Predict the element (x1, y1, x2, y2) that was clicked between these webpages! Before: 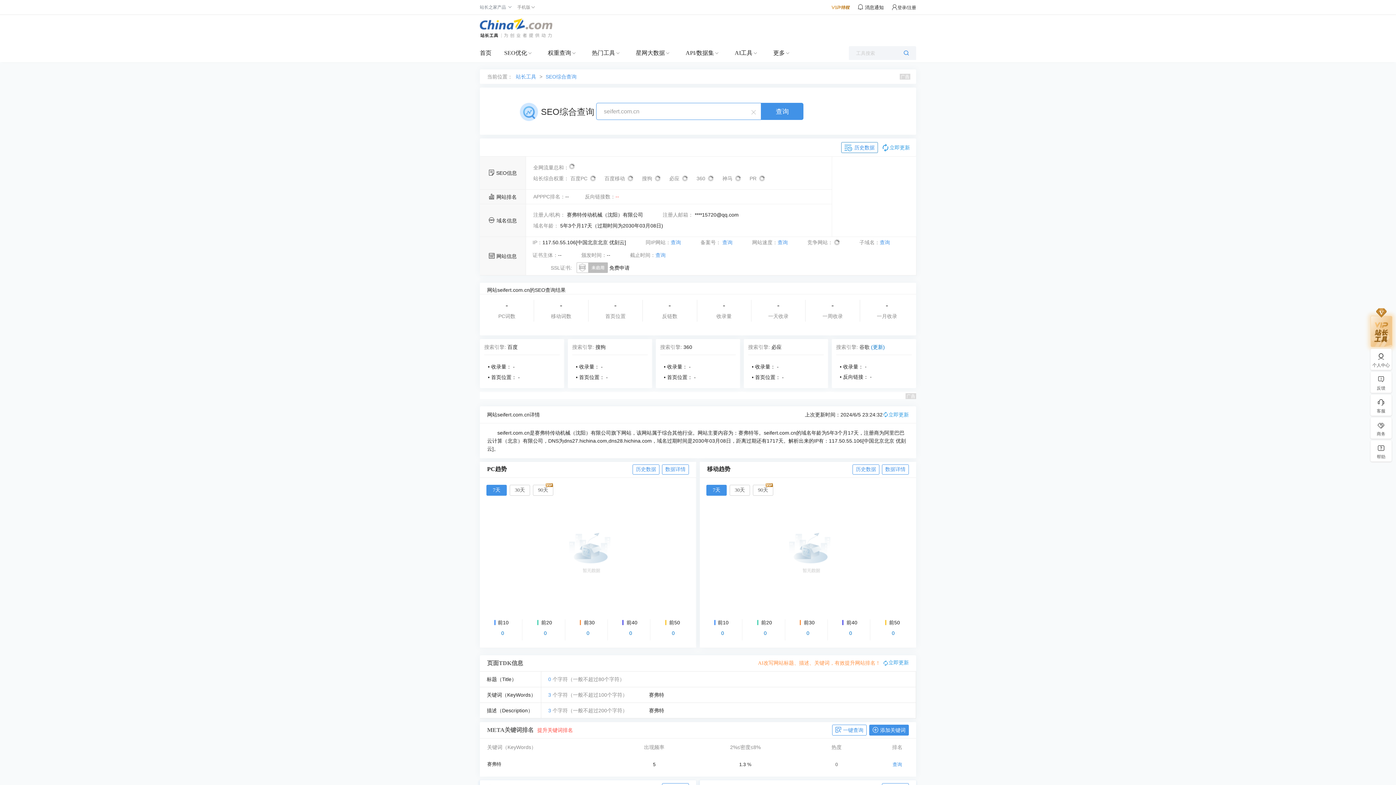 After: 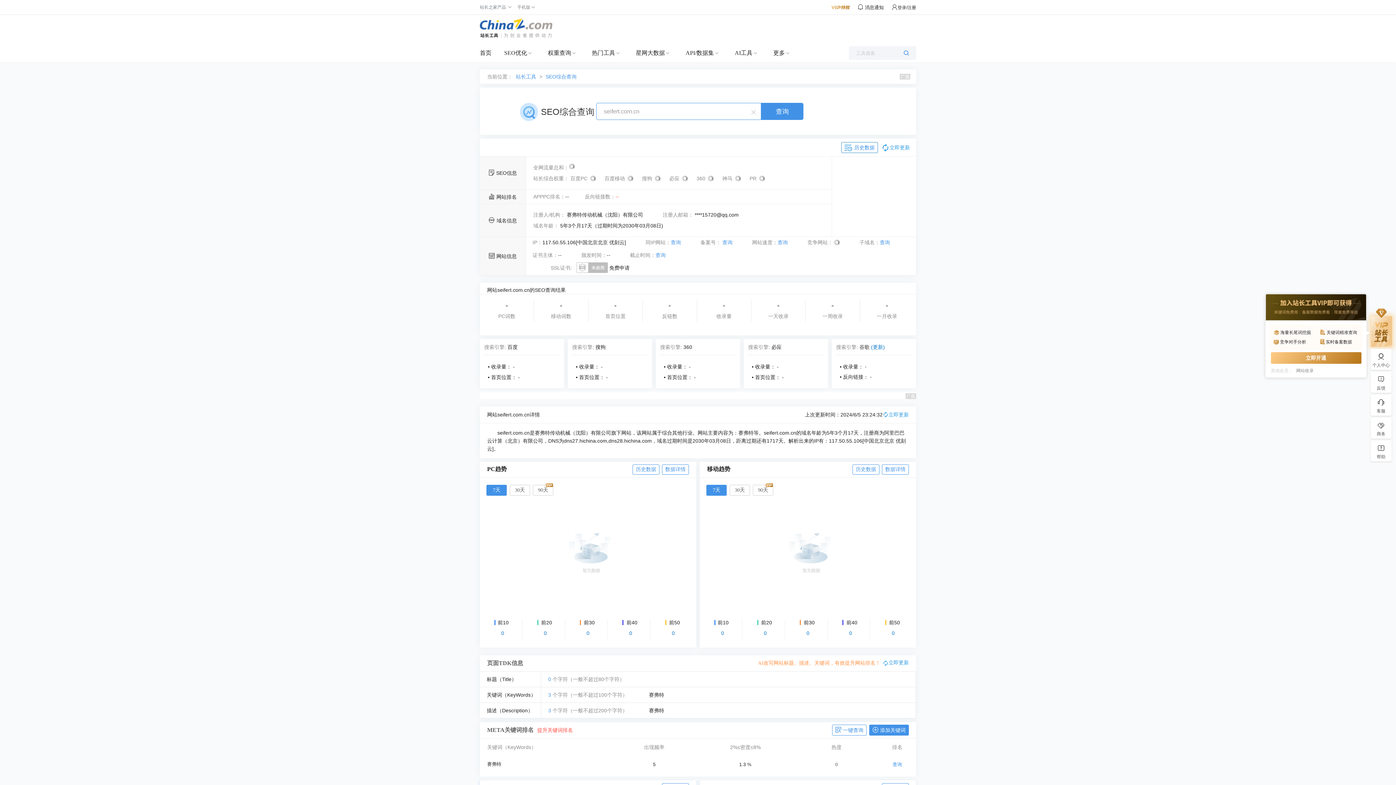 Action: bbox: (1371, 322, 1392, 346)